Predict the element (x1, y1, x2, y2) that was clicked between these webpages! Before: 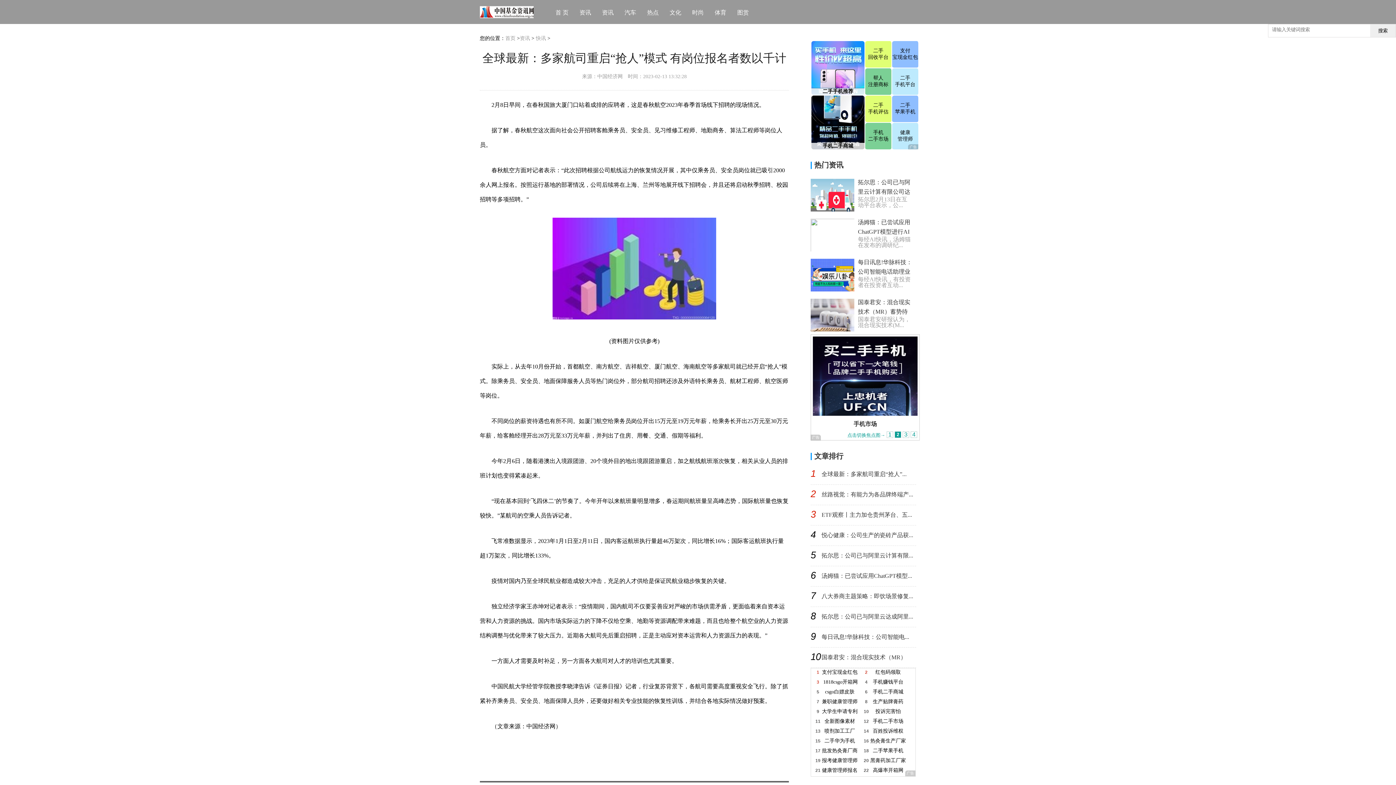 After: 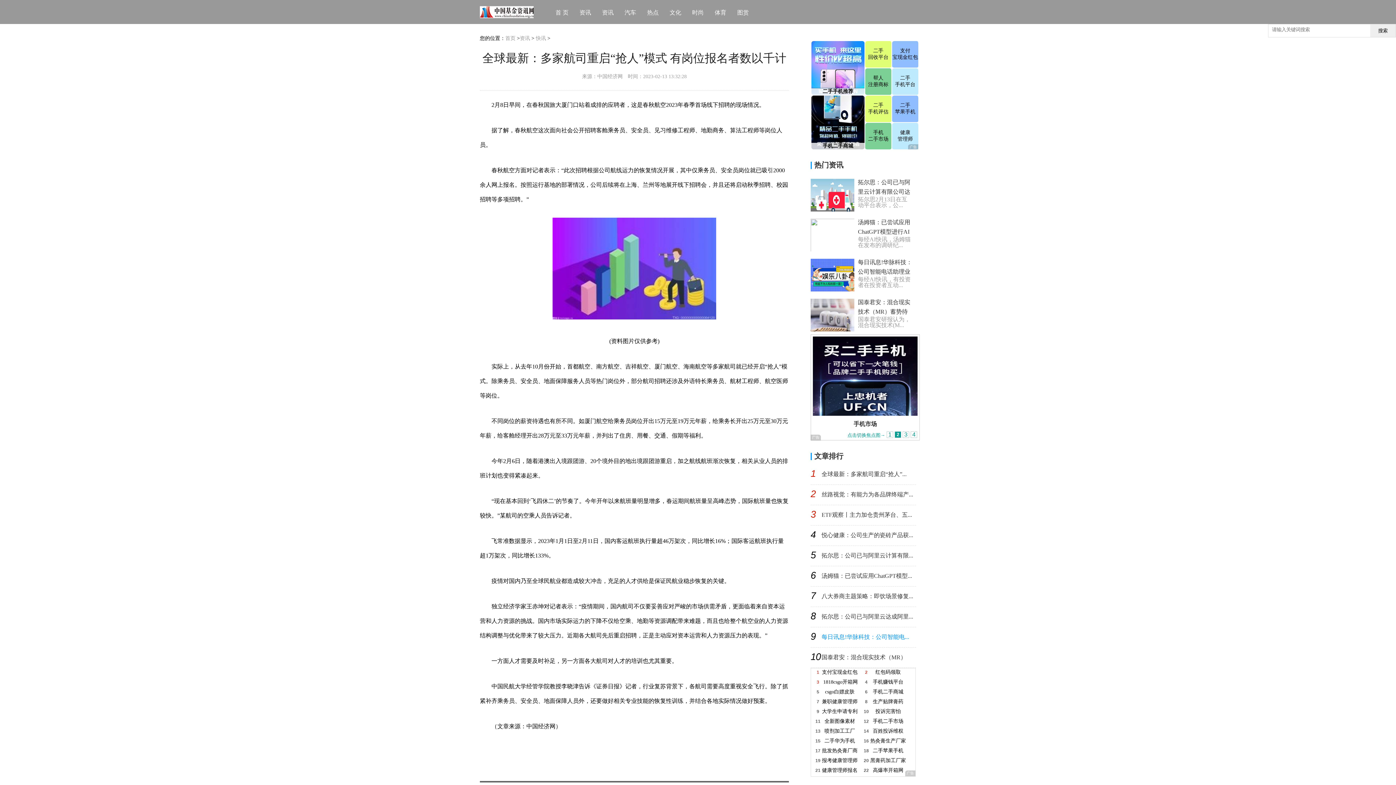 Action: label: 每日讯息!华脉科技：公司智能电... bbox: (821, 633, 916, 640)